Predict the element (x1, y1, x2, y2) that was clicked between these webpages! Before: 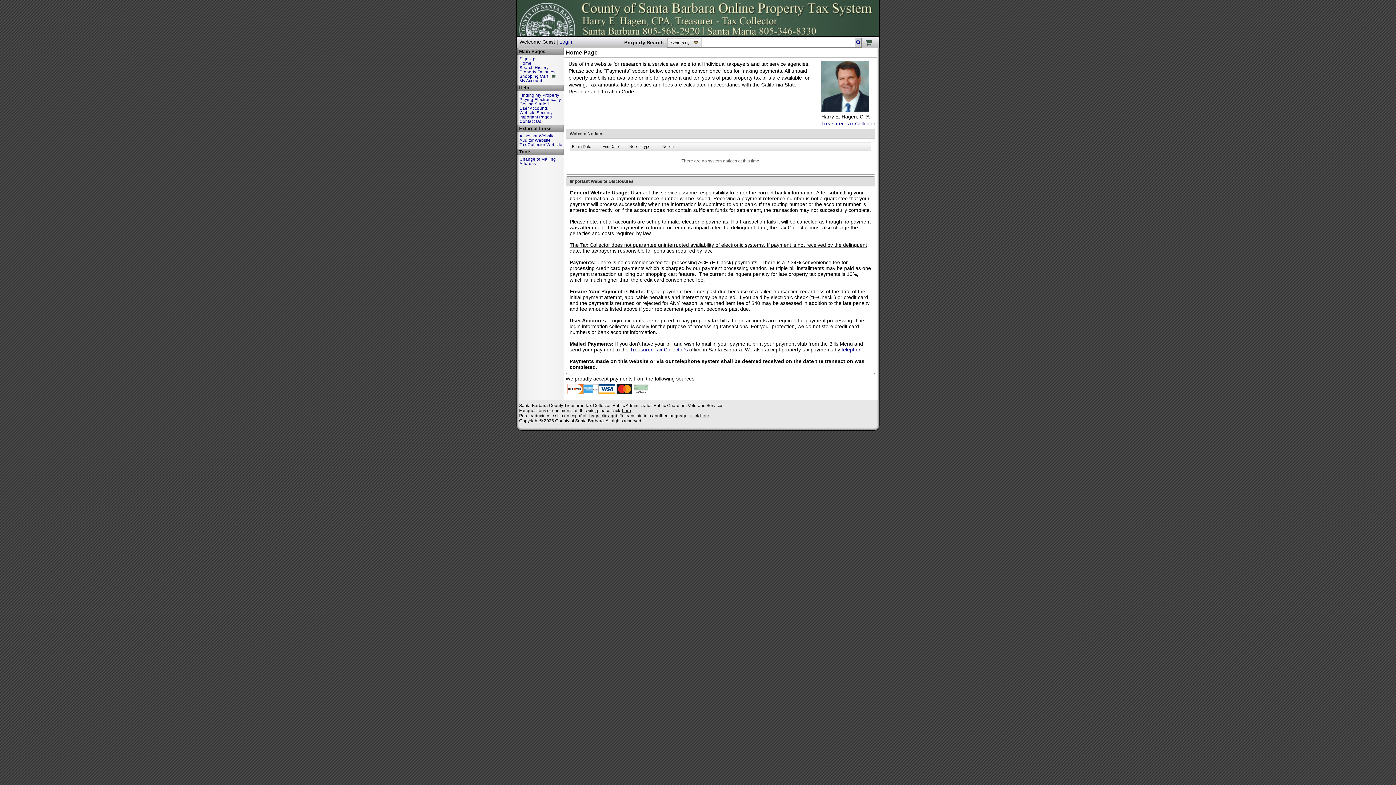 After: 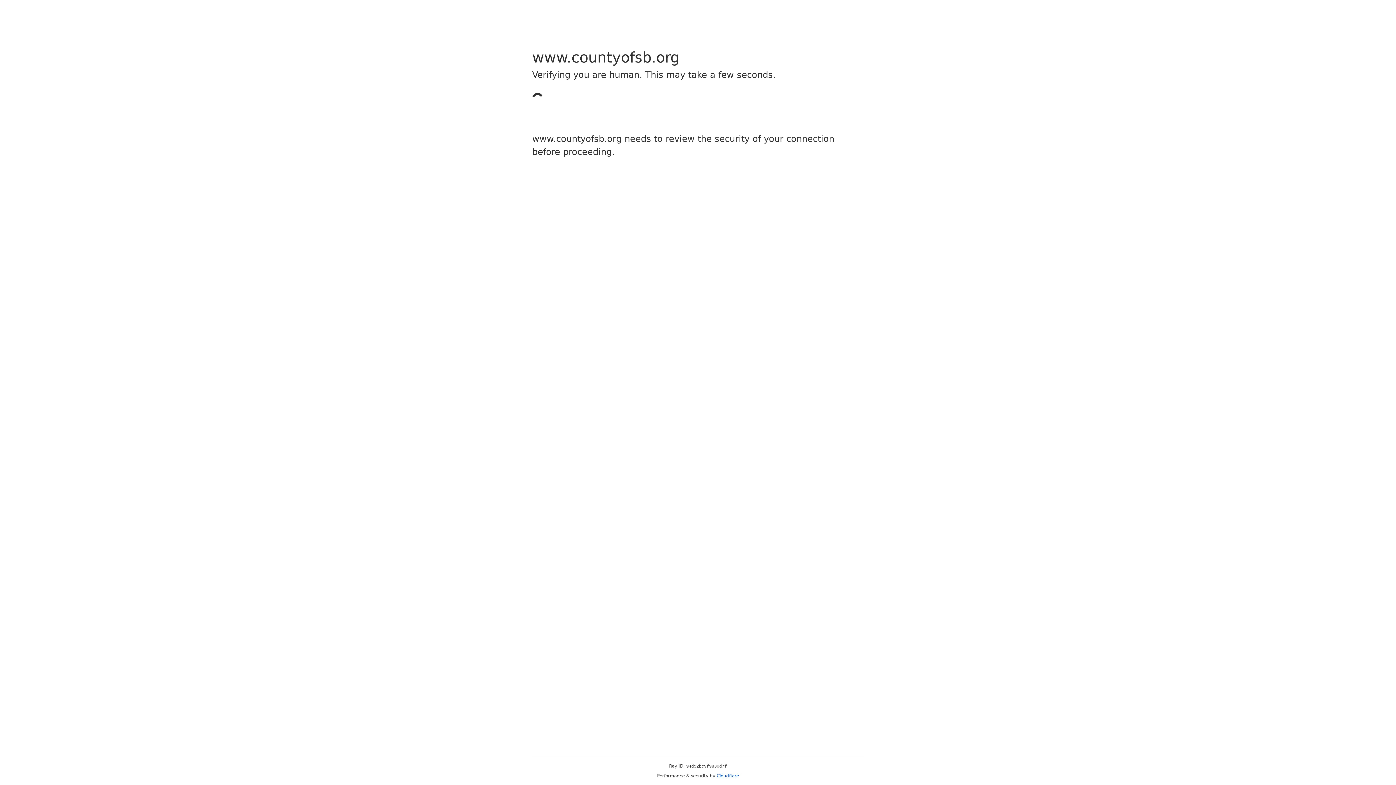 Action: bbox: (519, 138, 550, 142) label: Auditor Website